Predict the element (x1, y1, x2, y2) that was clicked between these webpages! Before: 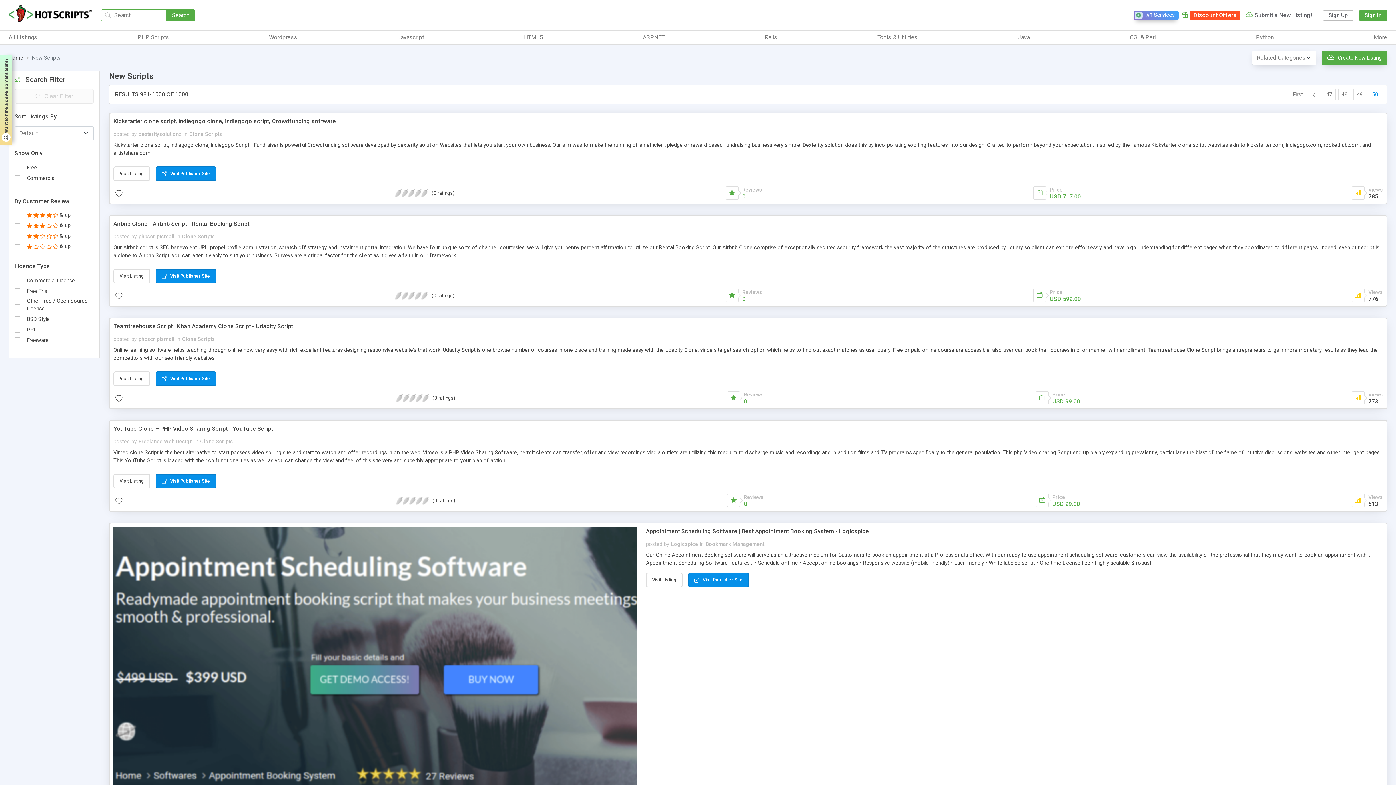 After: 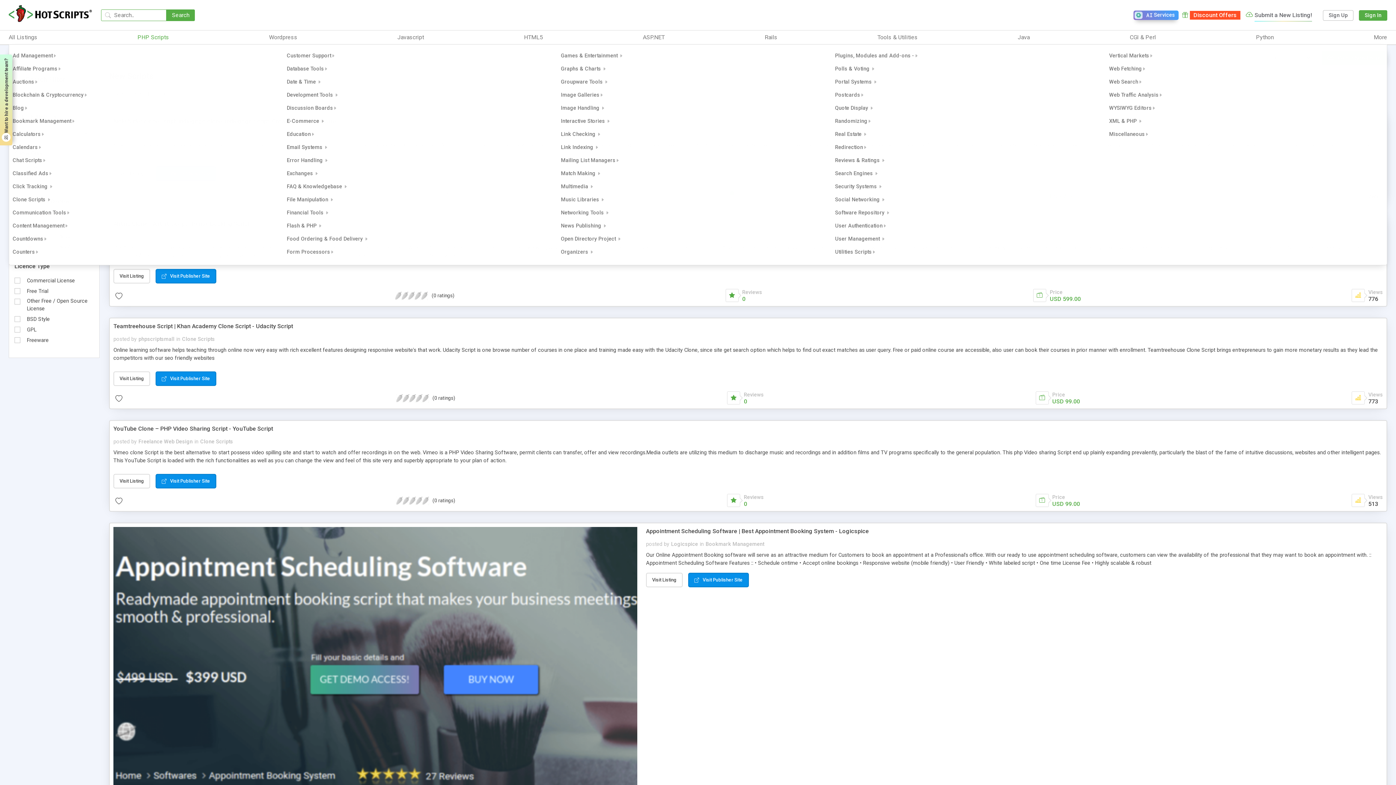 Action: label: PHP Scripts bbox: (137, 33, 169, 41)